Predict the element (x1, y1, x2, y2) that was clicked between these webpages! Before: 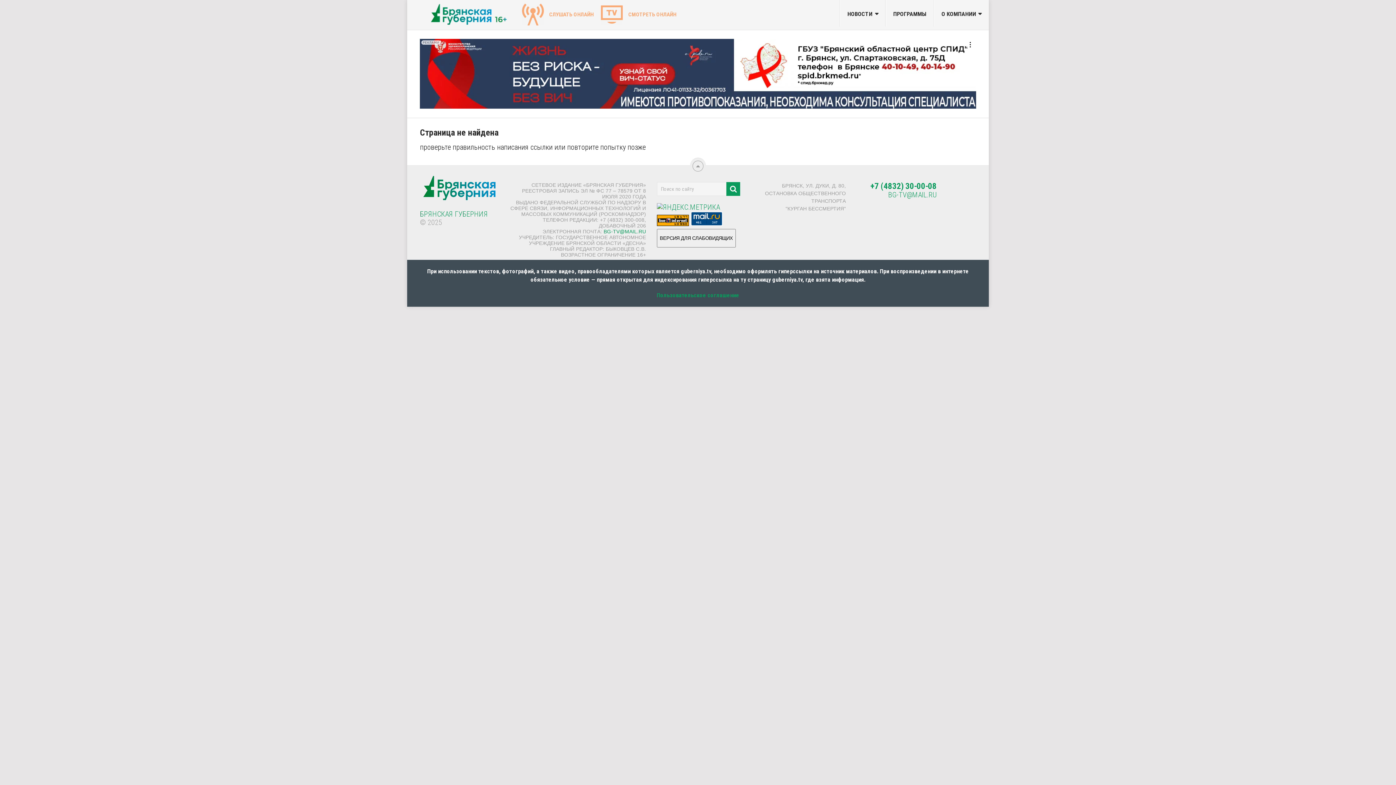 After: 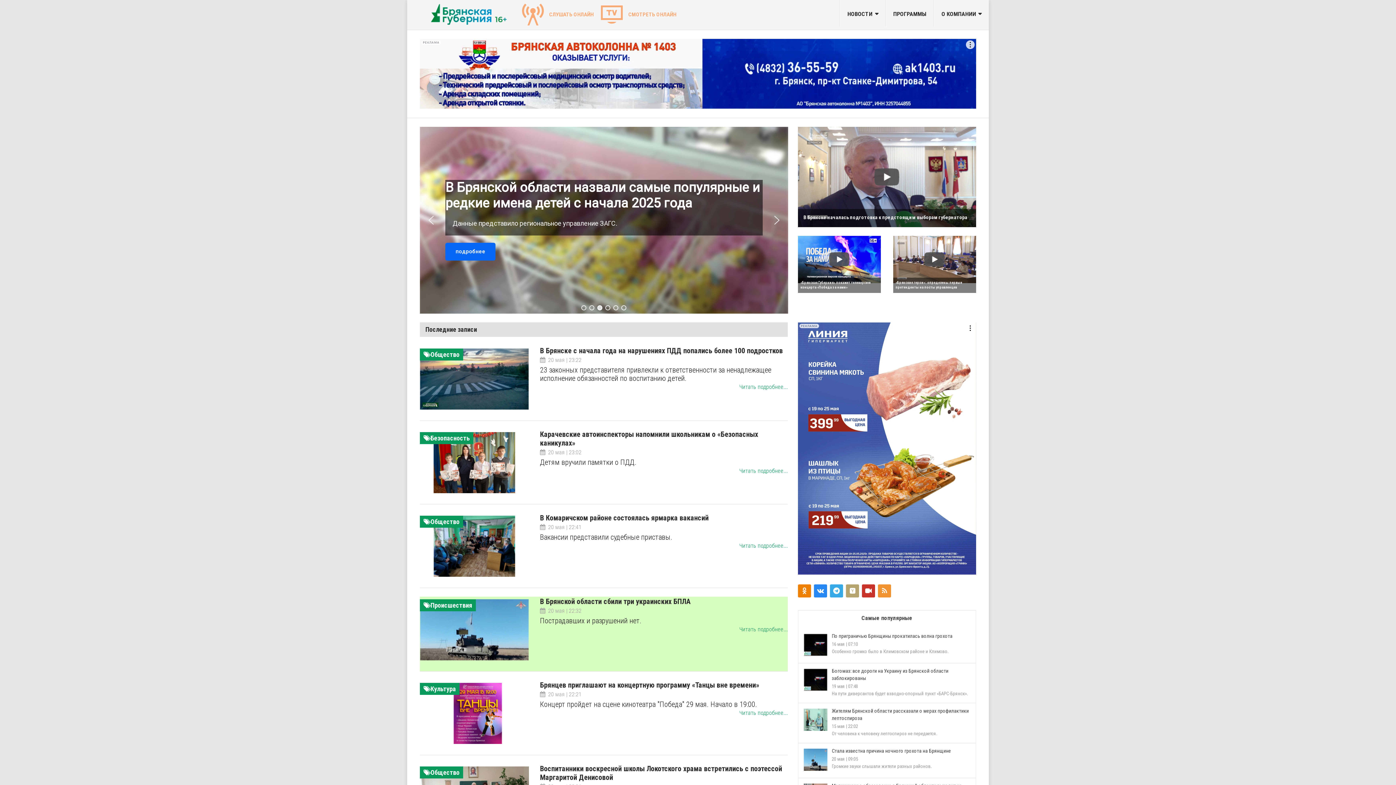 Action: bbox: (726, 182, 740, 195)